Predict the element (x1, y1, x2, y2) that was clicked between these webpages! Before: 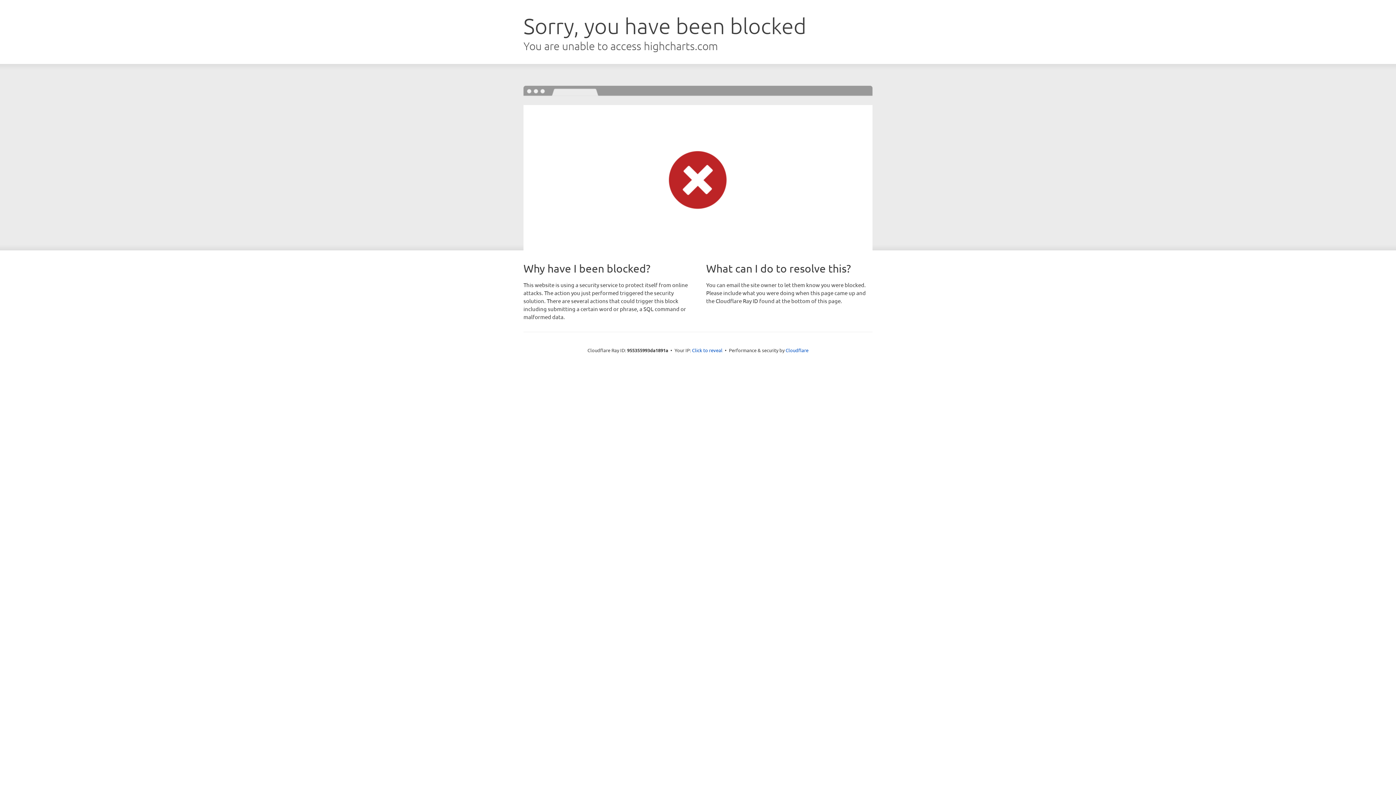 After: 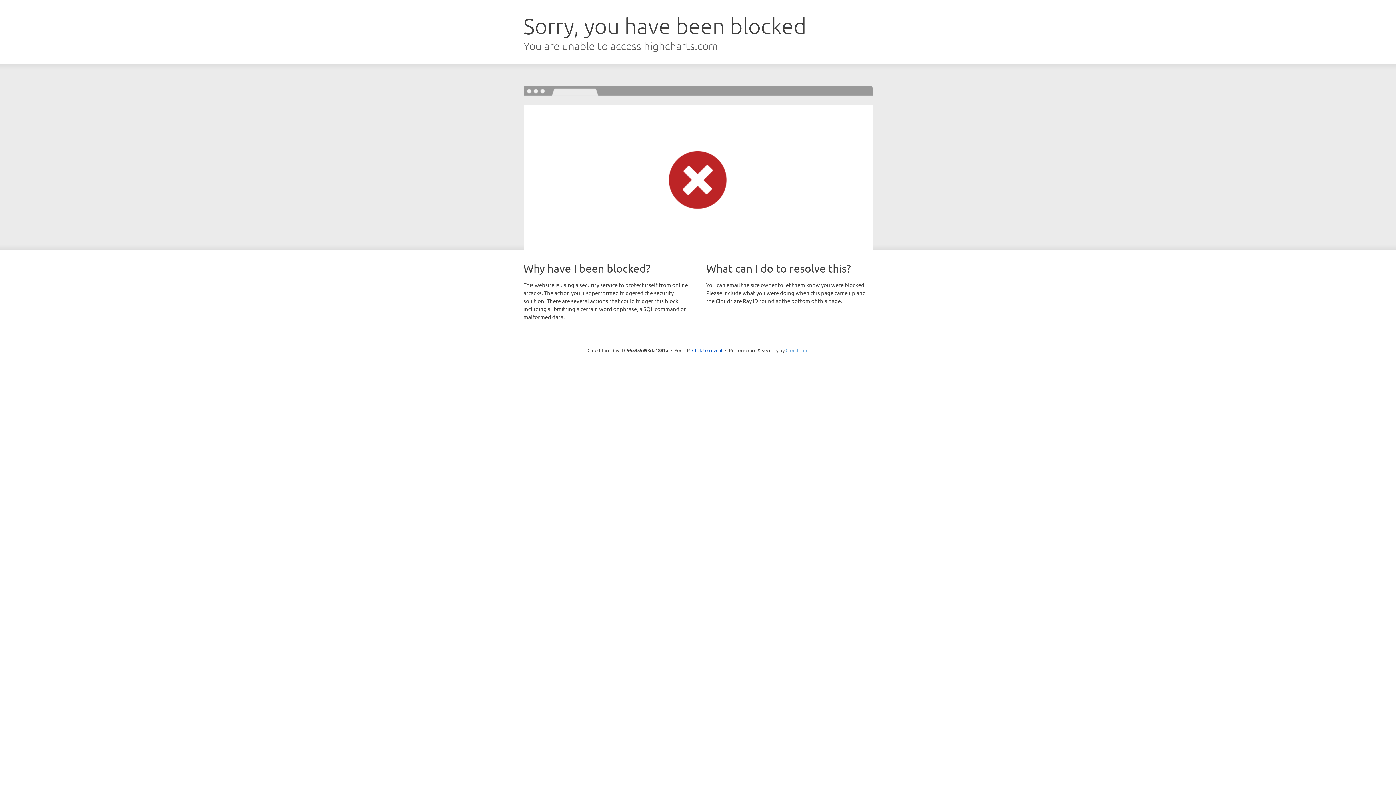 Action: bbox: (785, 347, 808, 353) label: Cloudflare